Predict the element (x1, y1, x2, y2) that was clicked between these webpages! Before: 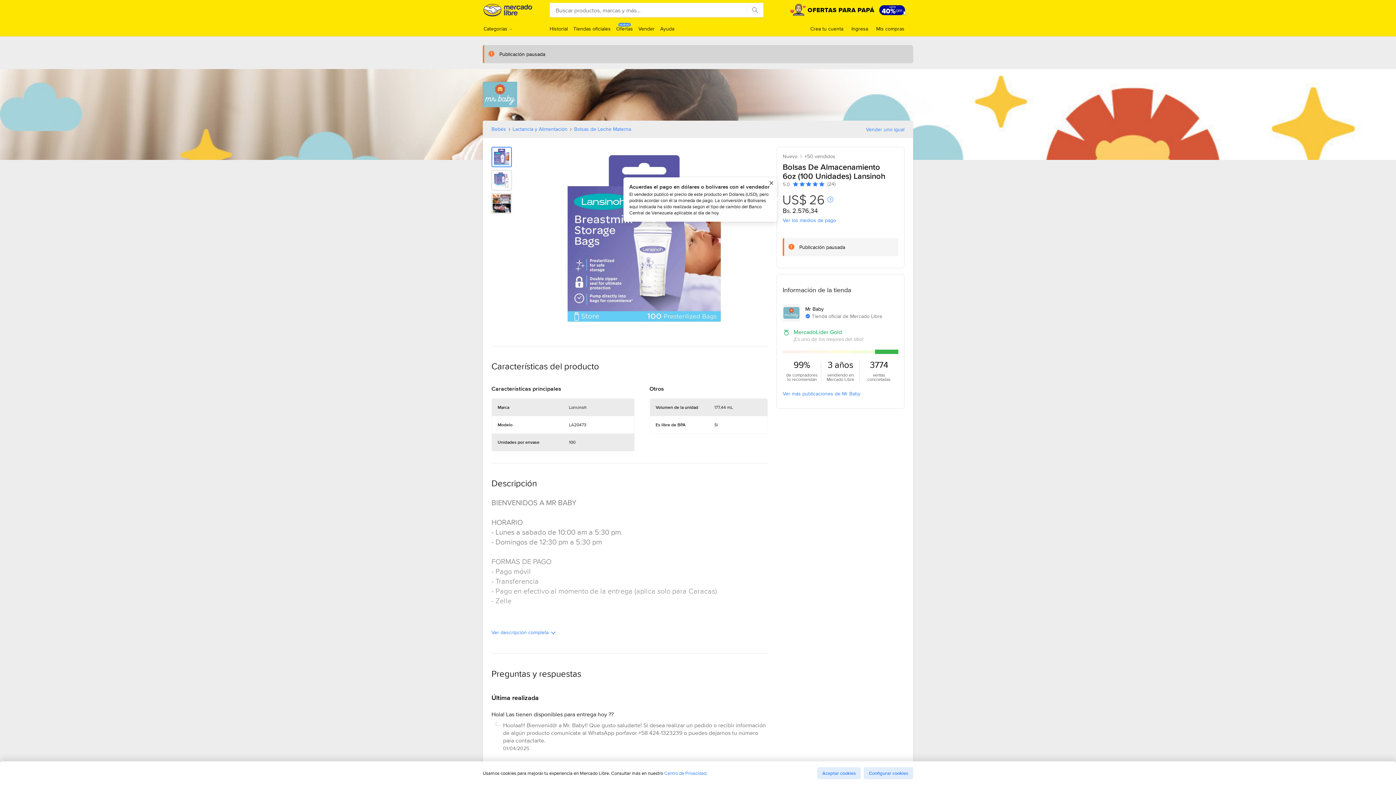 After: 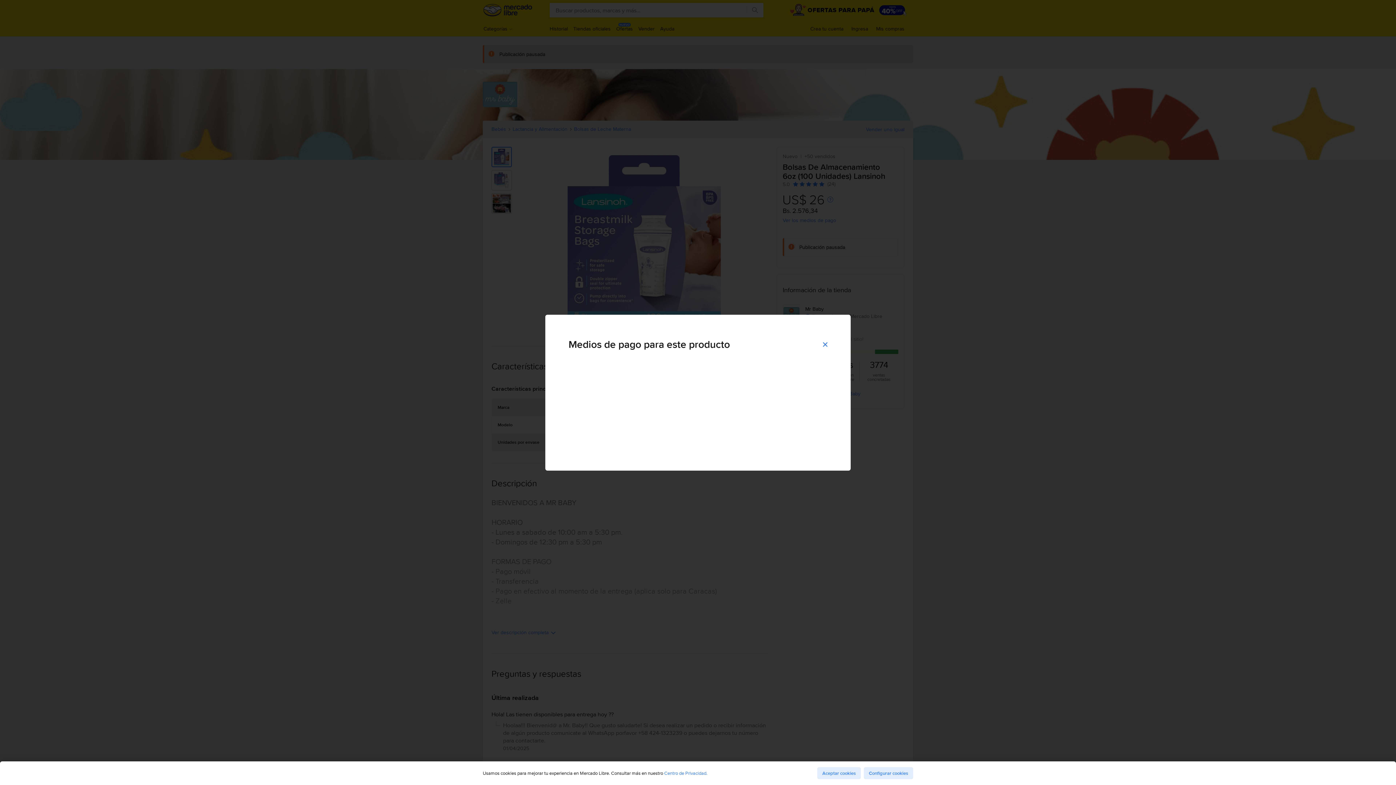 Action: label: Ver los medios de pago bbox: (782, 216, 836, 224)